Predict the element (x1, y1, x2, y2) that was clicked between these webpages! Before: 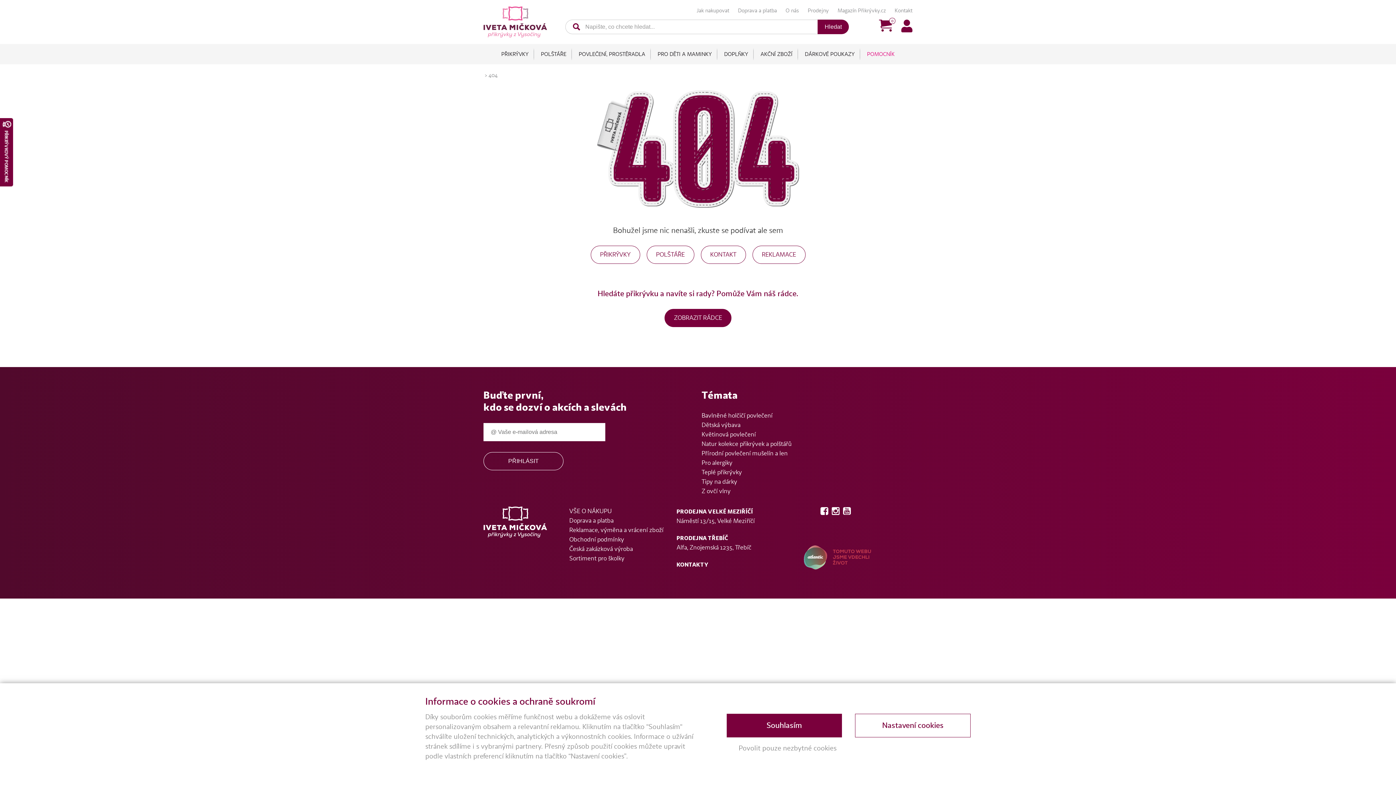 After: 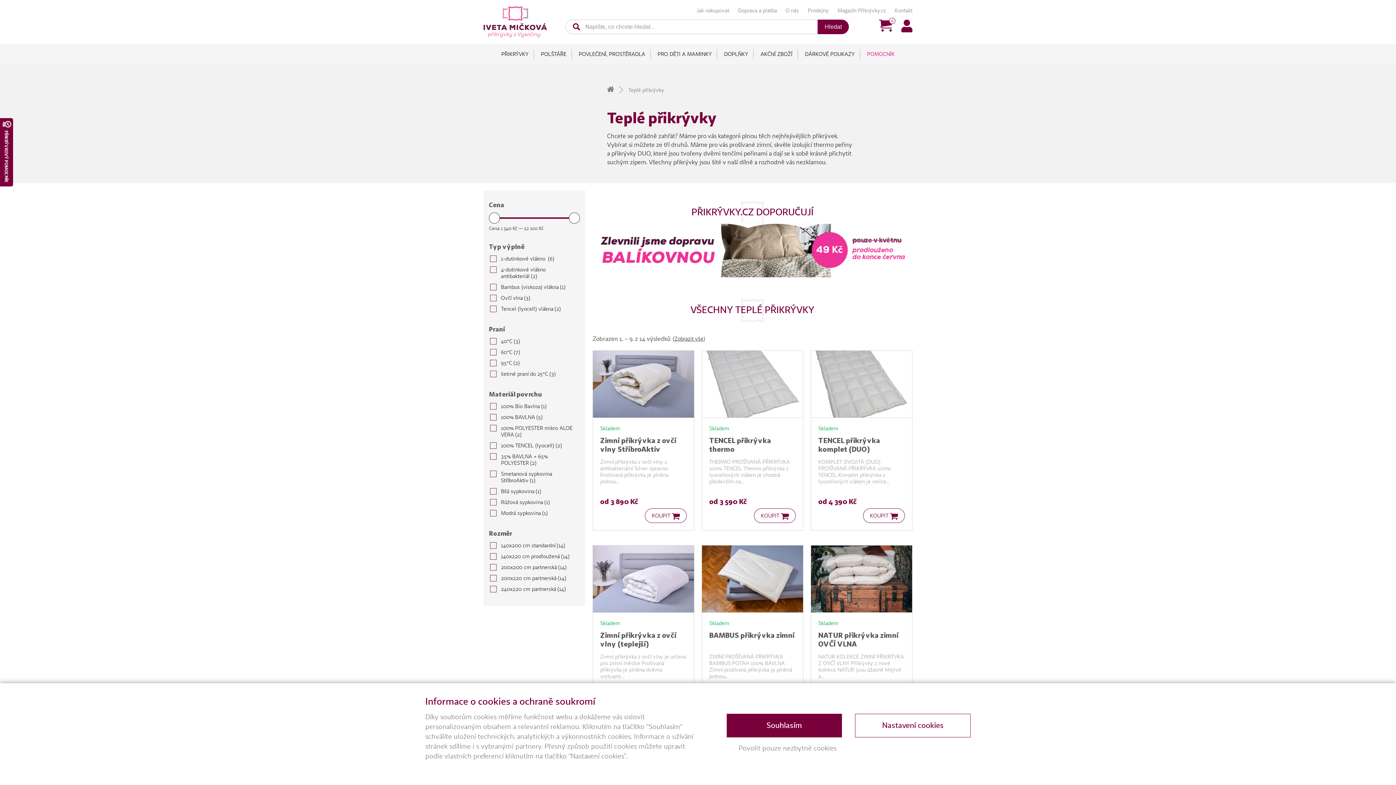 Action: label: Teplé přikrývky bbox: (701, 468, 742, 476)